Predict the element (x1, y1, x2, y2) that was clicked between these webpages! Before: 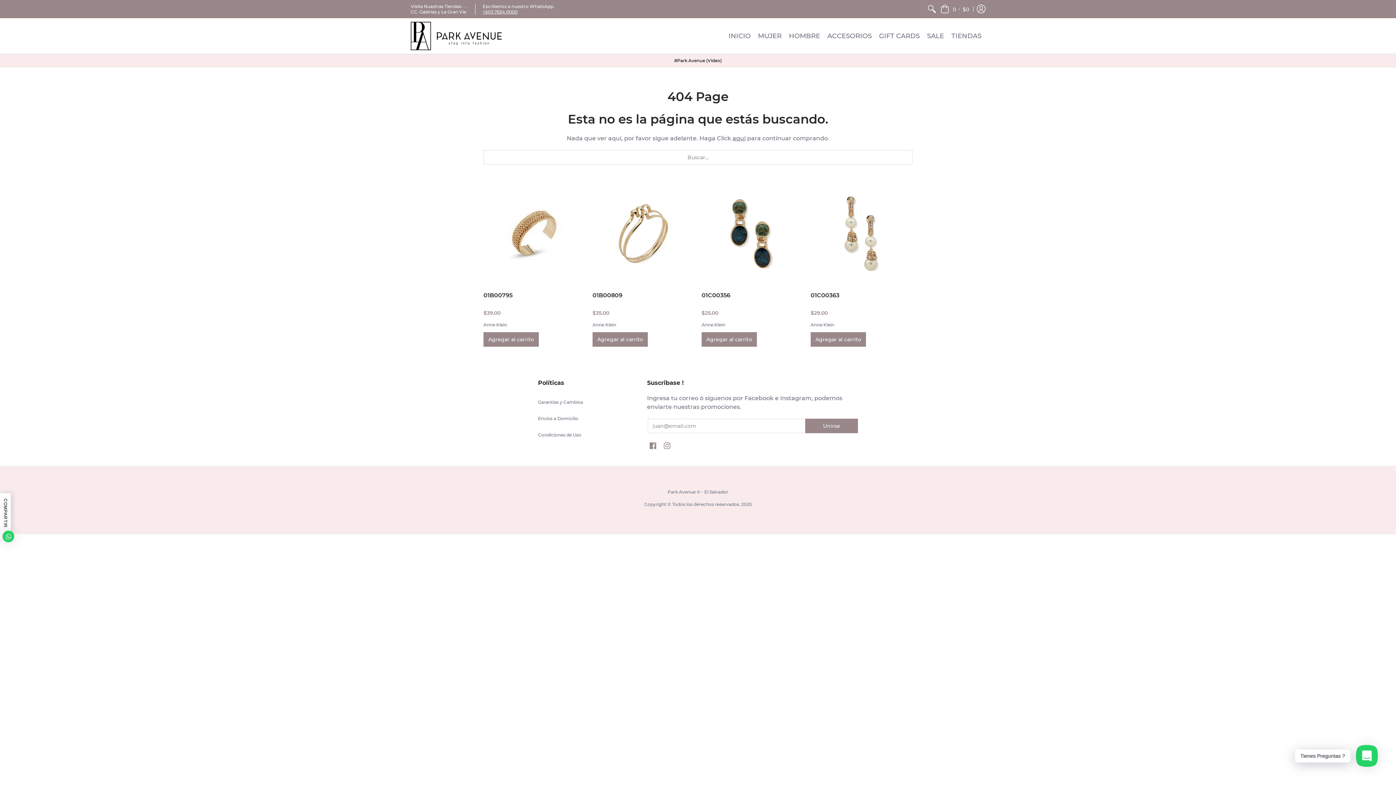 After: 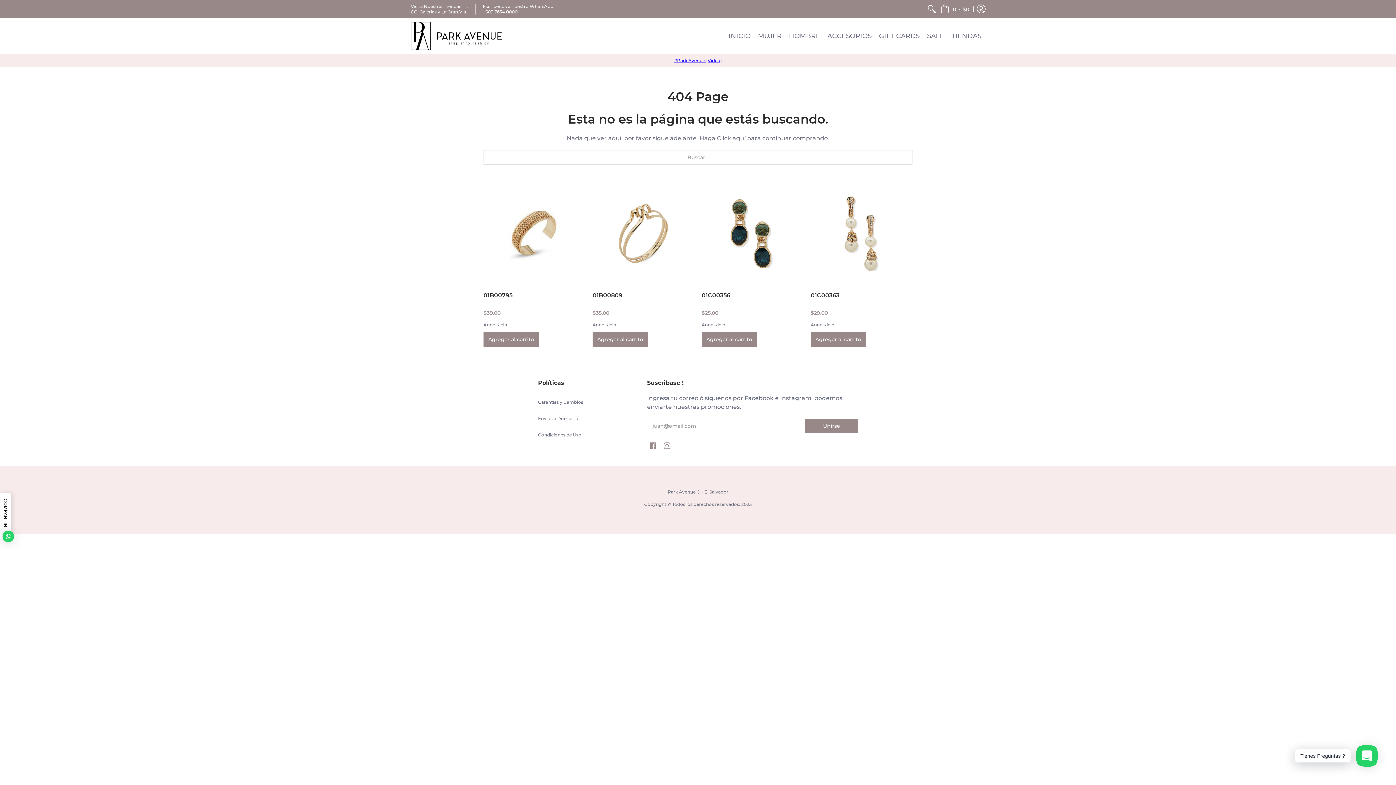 Action: bbox: (674, 57, 722, 63) label: #Park Avenue (Video)